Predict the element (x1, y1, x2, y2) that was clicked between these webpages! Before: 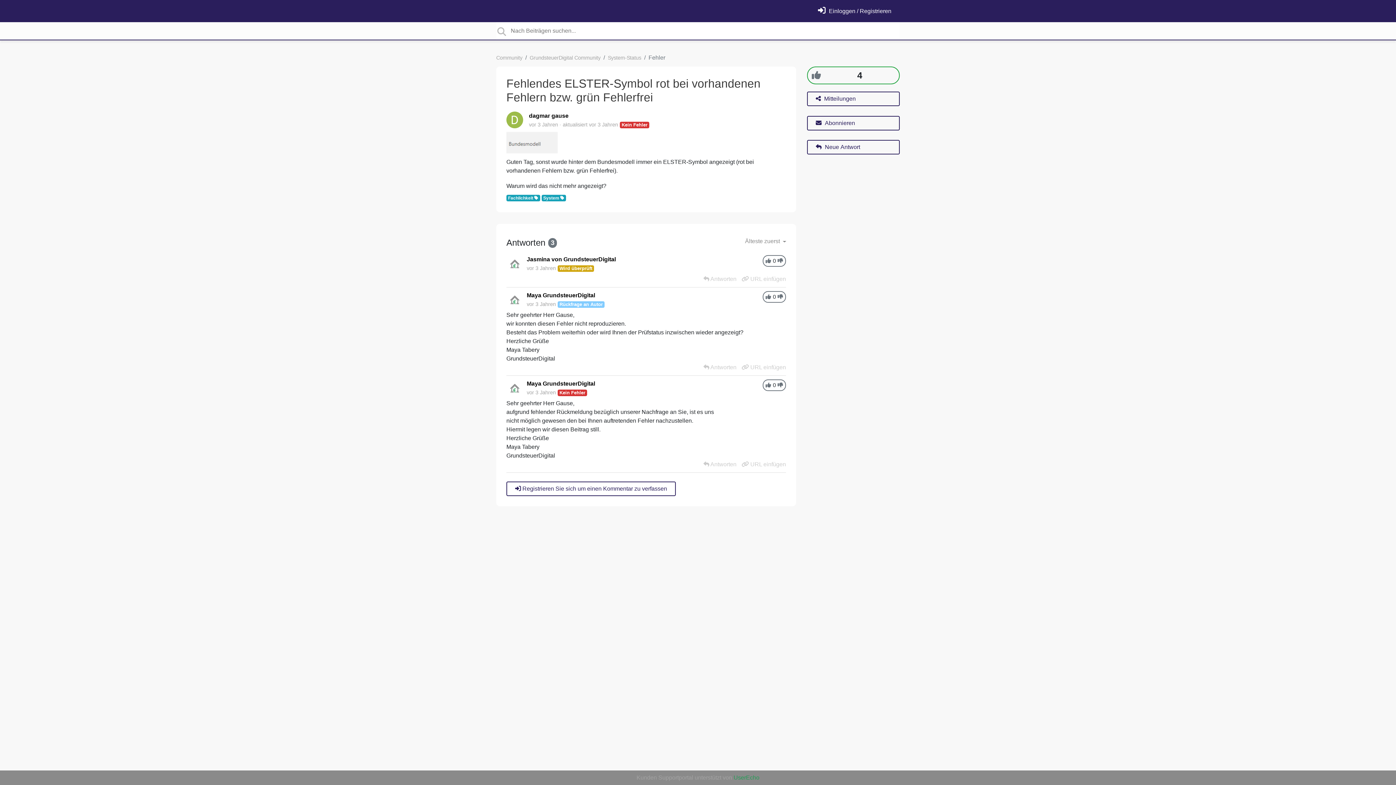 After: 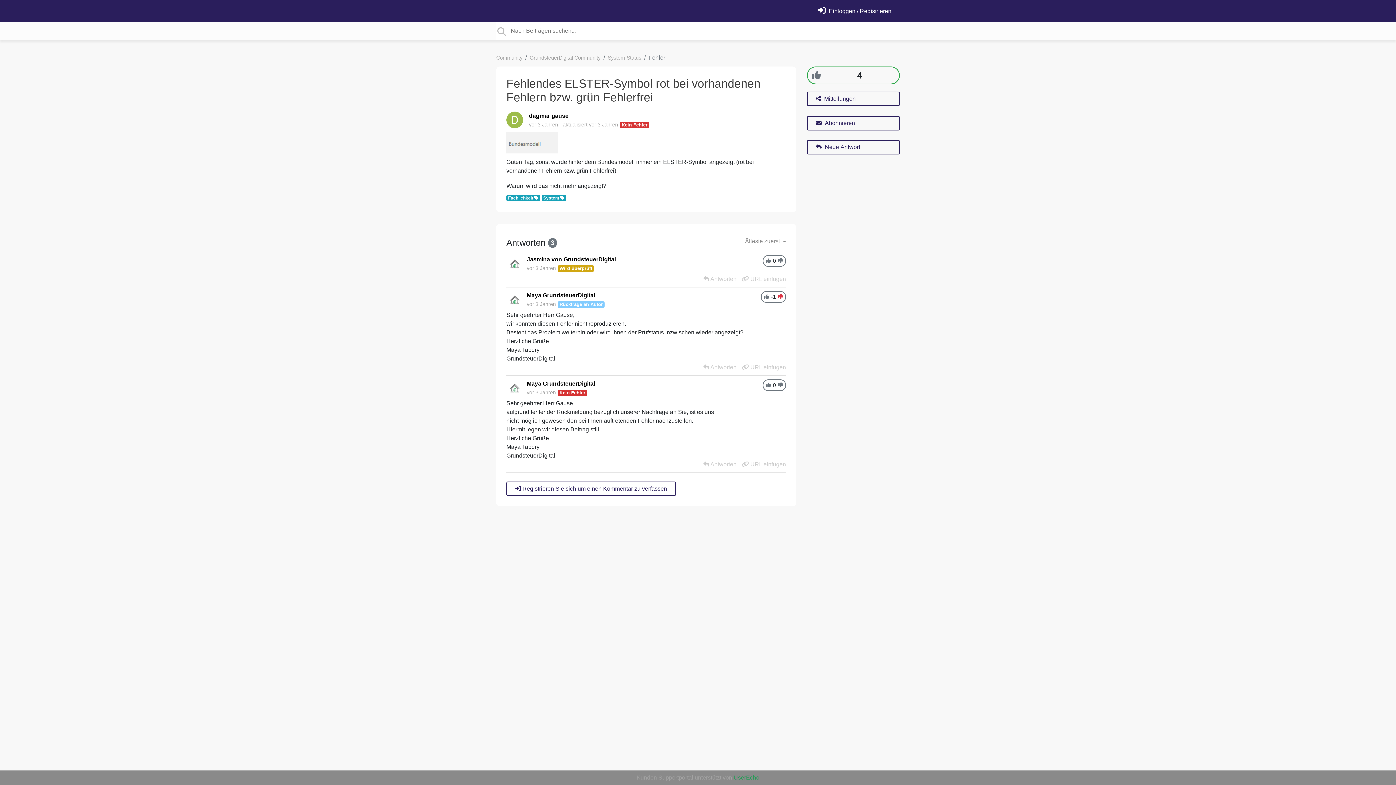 Action: bbox: (777, 293, 783, 301) label: -1